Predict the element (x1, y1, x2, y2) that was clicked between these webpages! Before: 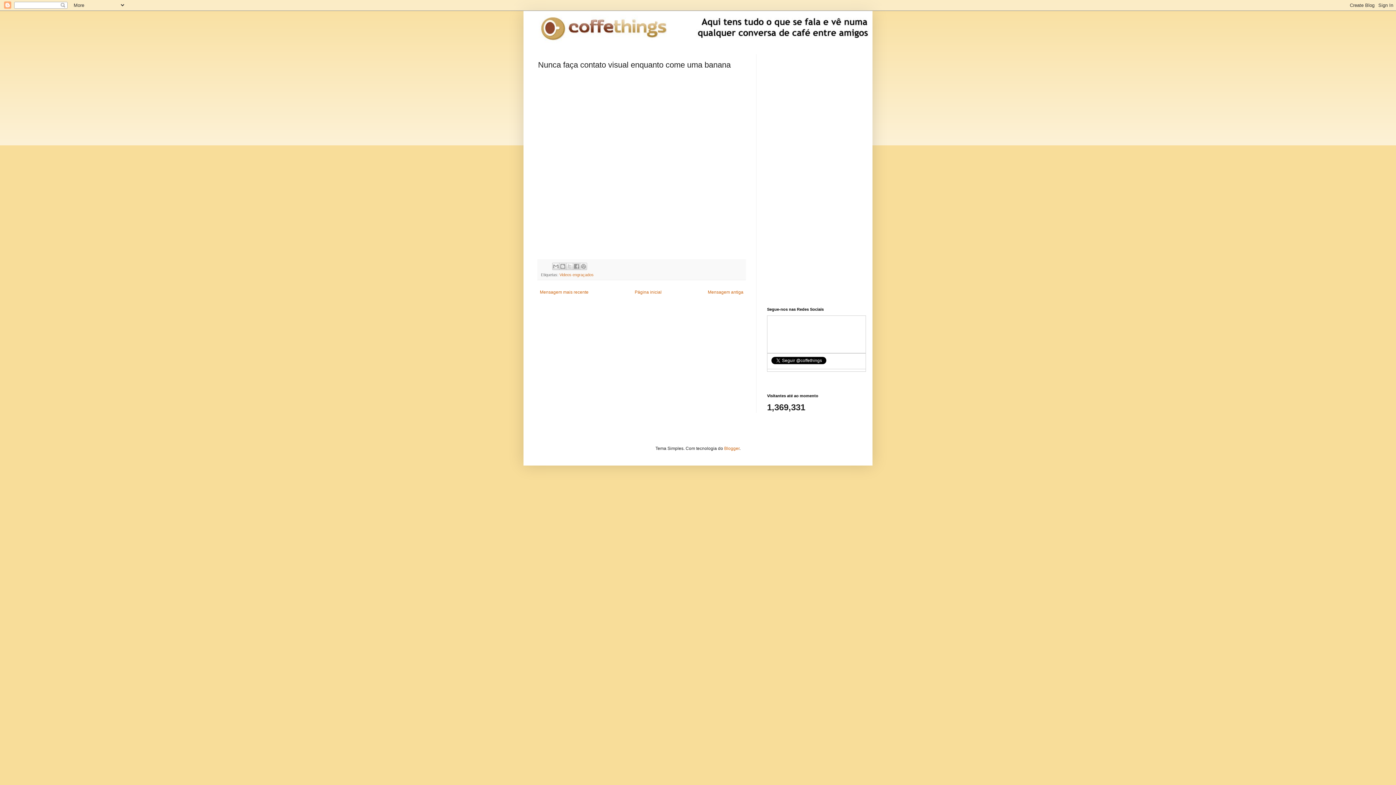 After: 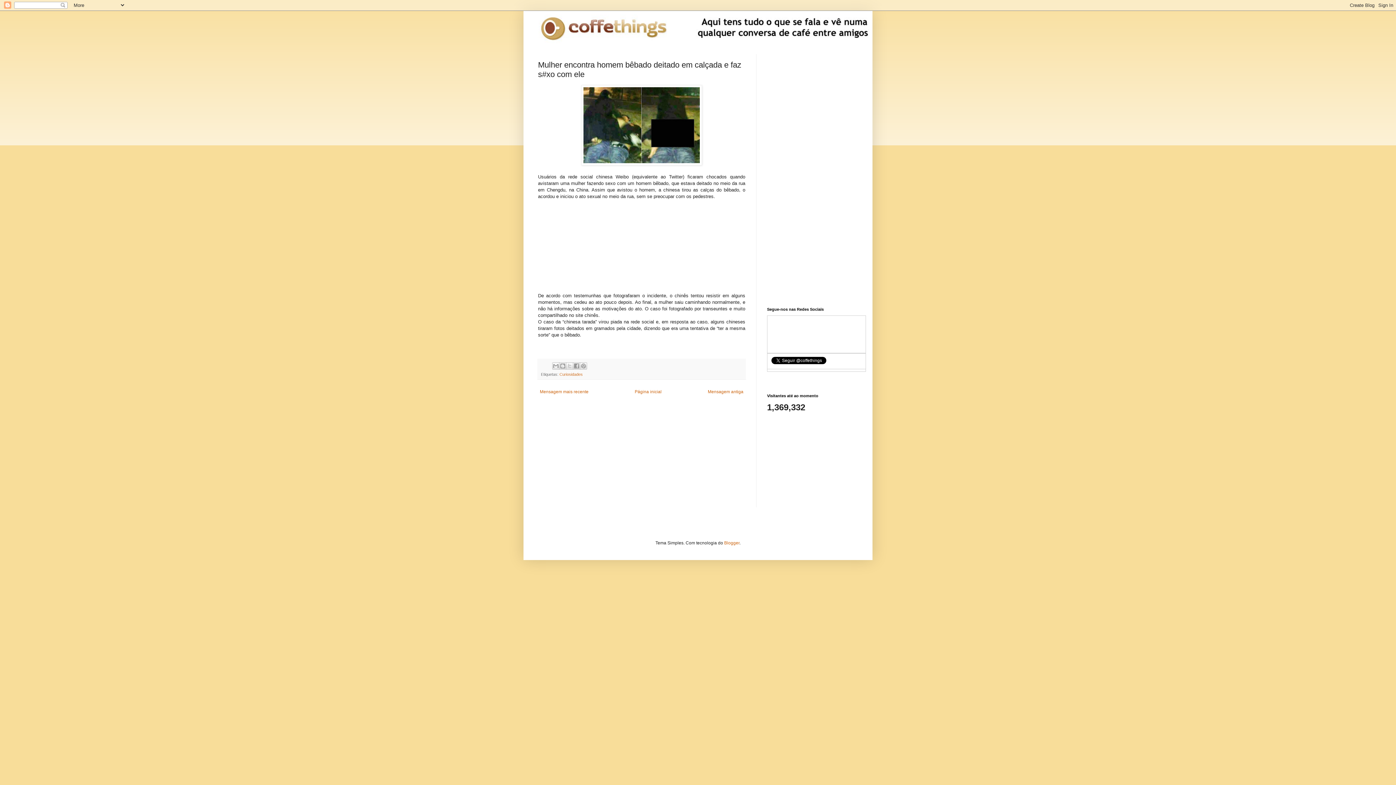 Action: bbox: (706, 288, 745, 296) label: Mensagem antiga